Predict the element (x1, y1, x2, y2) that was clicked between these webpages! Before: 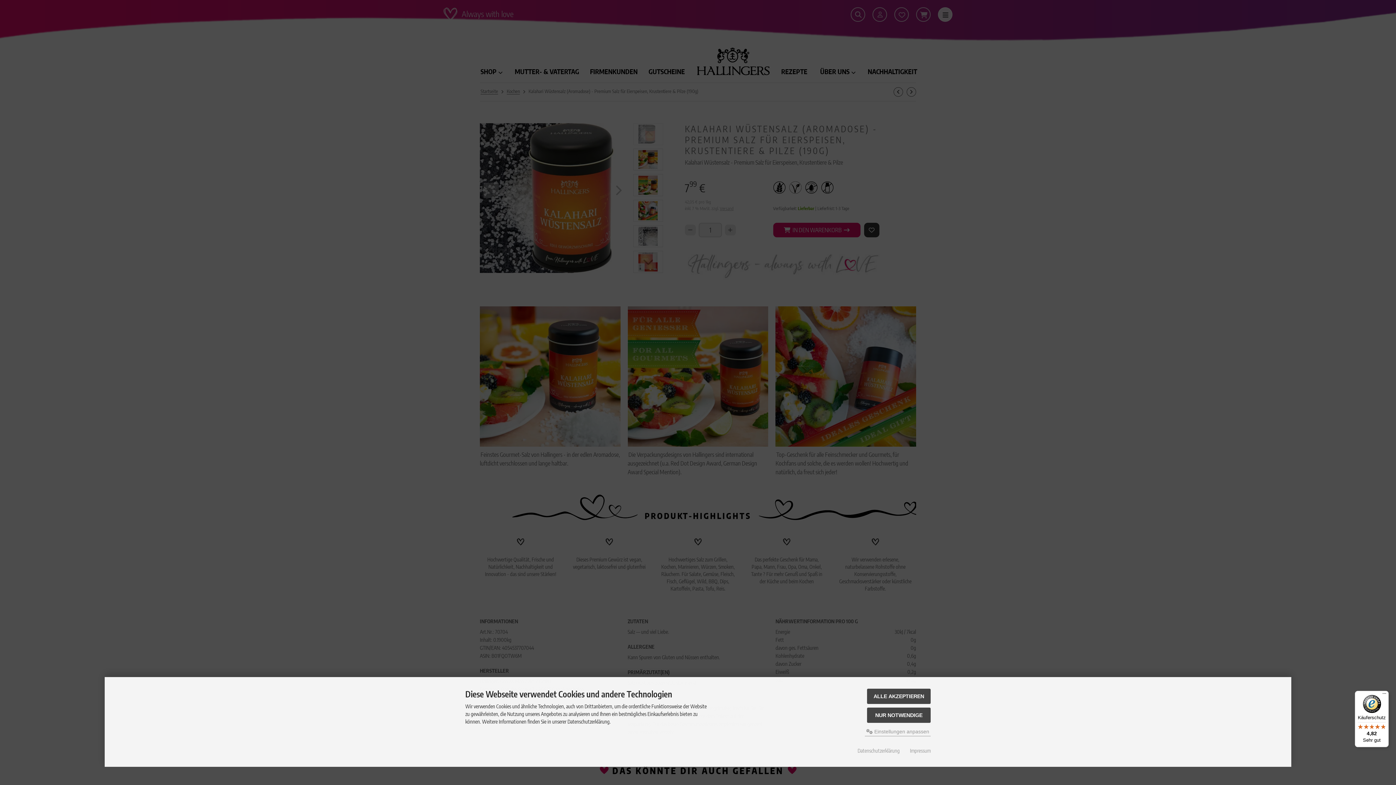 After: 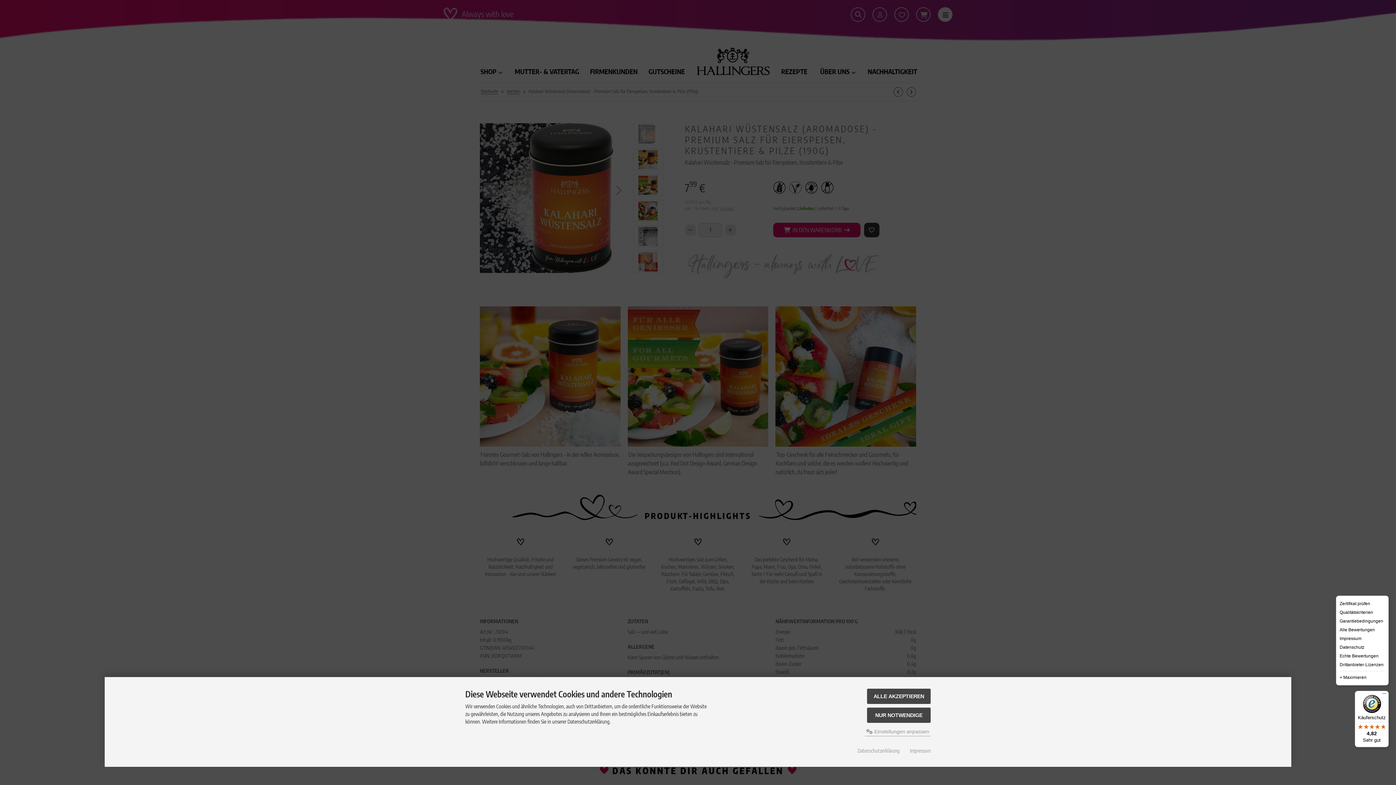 Action: label: Menü bbox: (1380, 691, 1389, 700)